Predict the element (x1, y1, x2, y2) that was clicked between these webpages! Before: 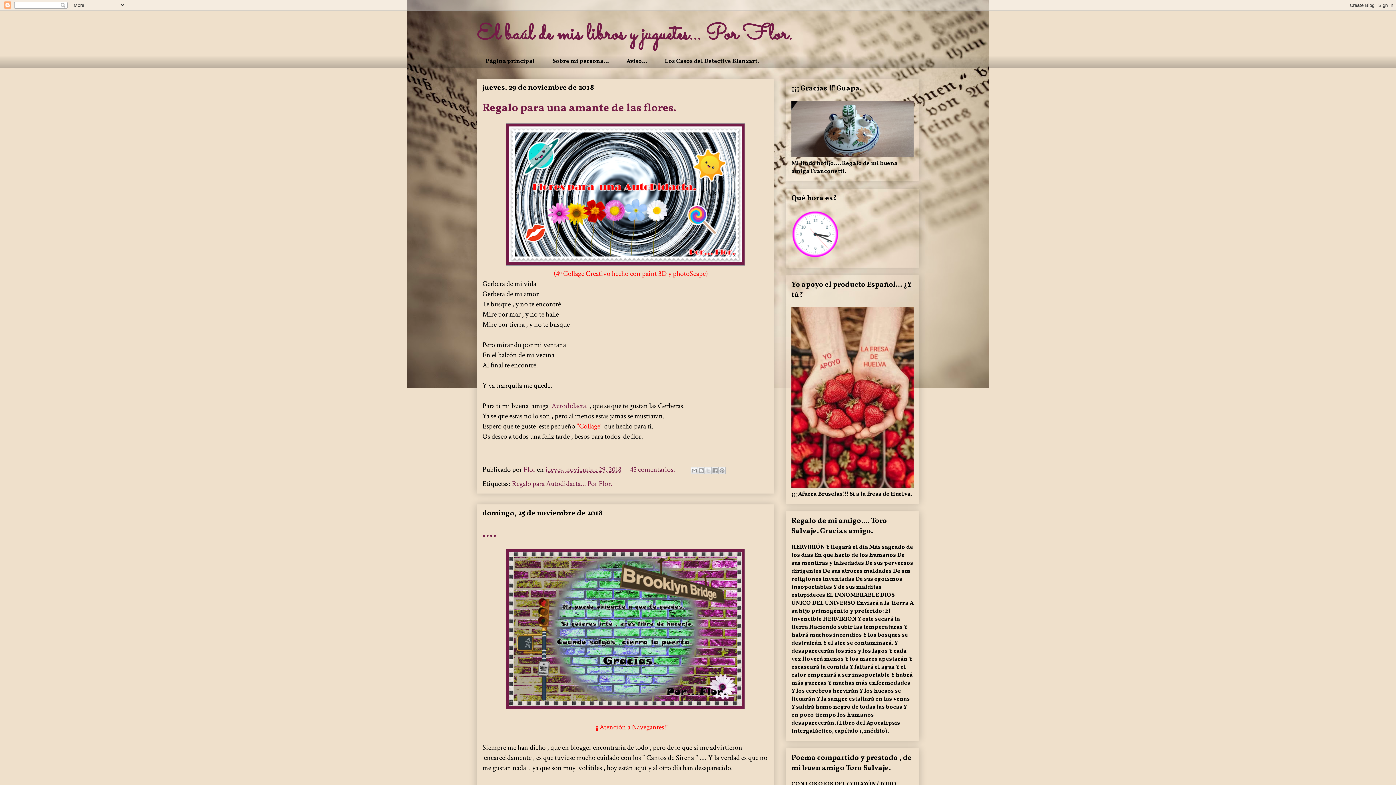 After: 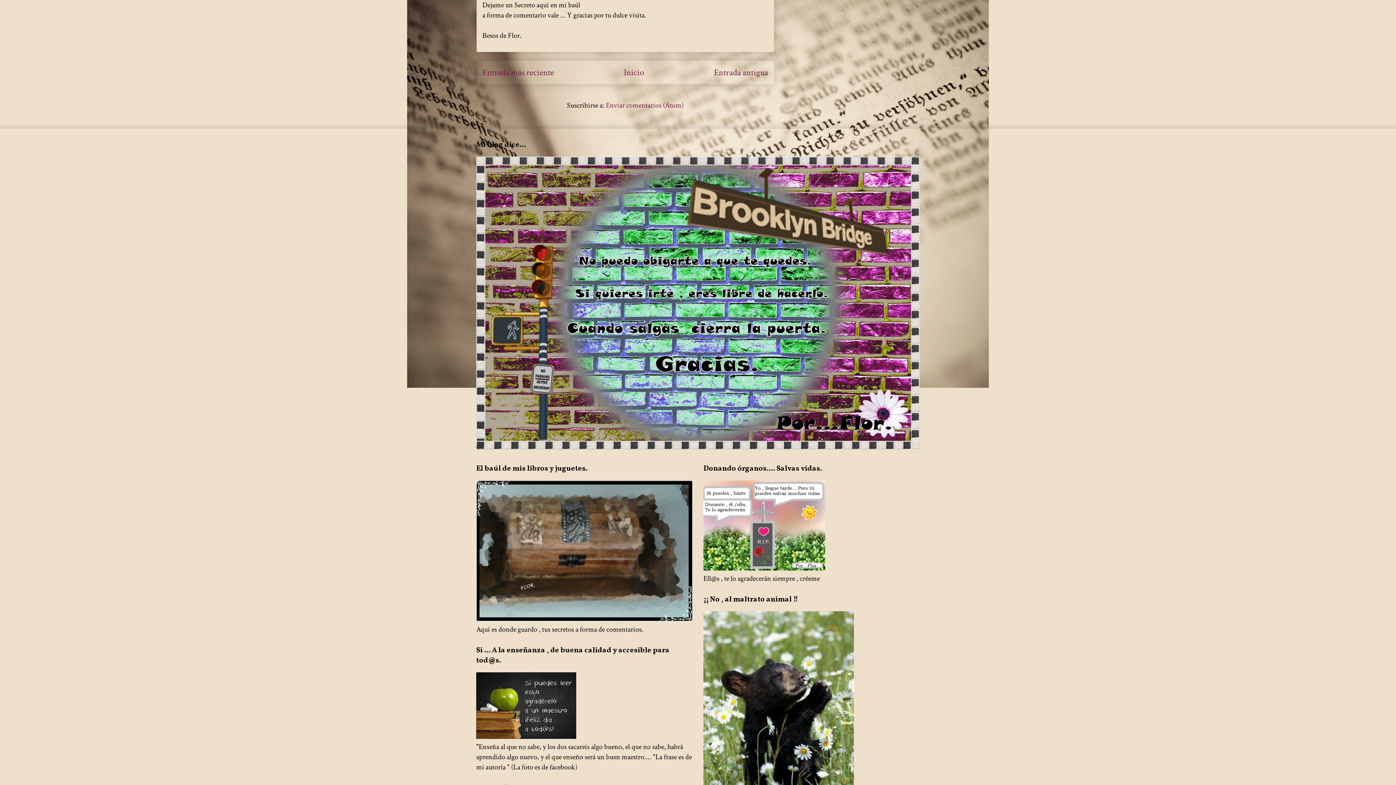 Action: label: 45 comentarios:  bbox: (630, 465, 676, 474)